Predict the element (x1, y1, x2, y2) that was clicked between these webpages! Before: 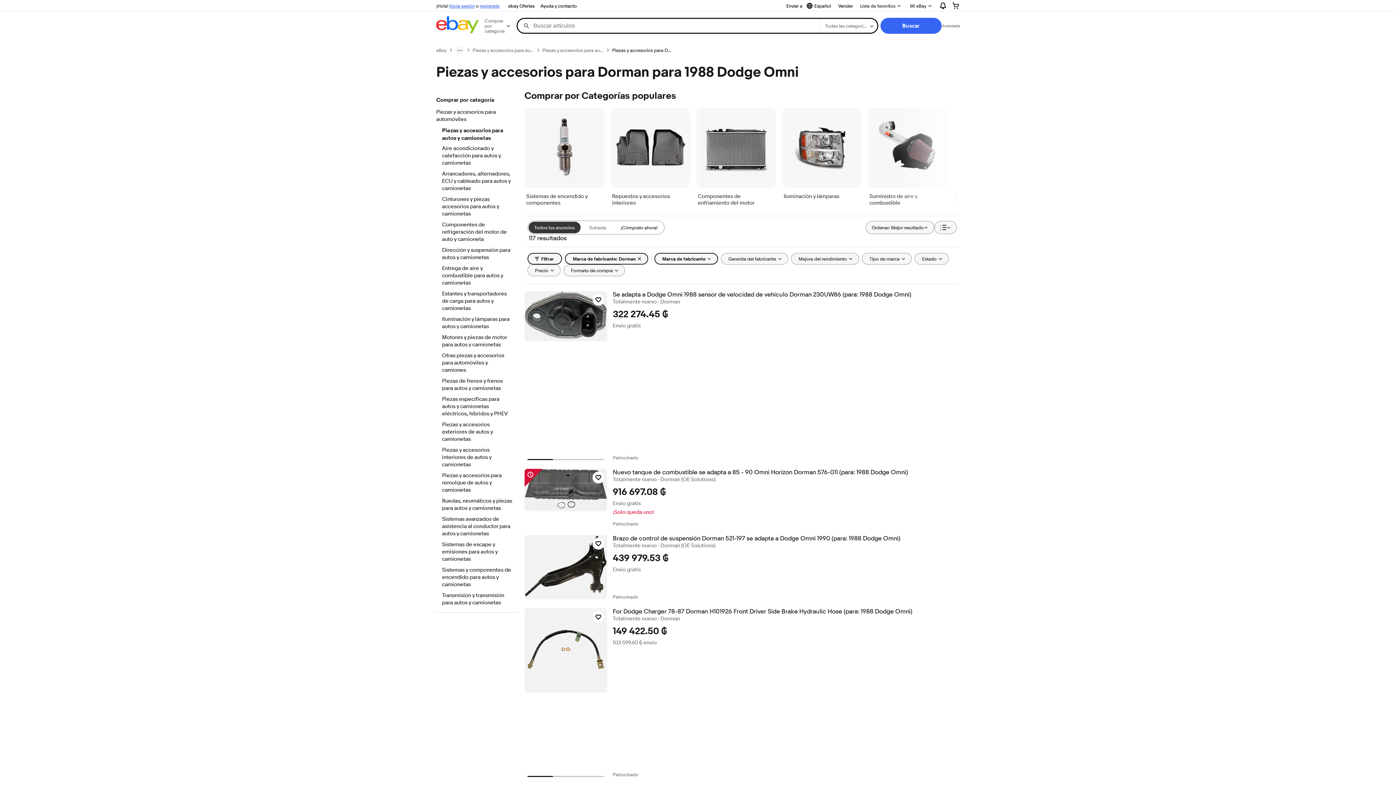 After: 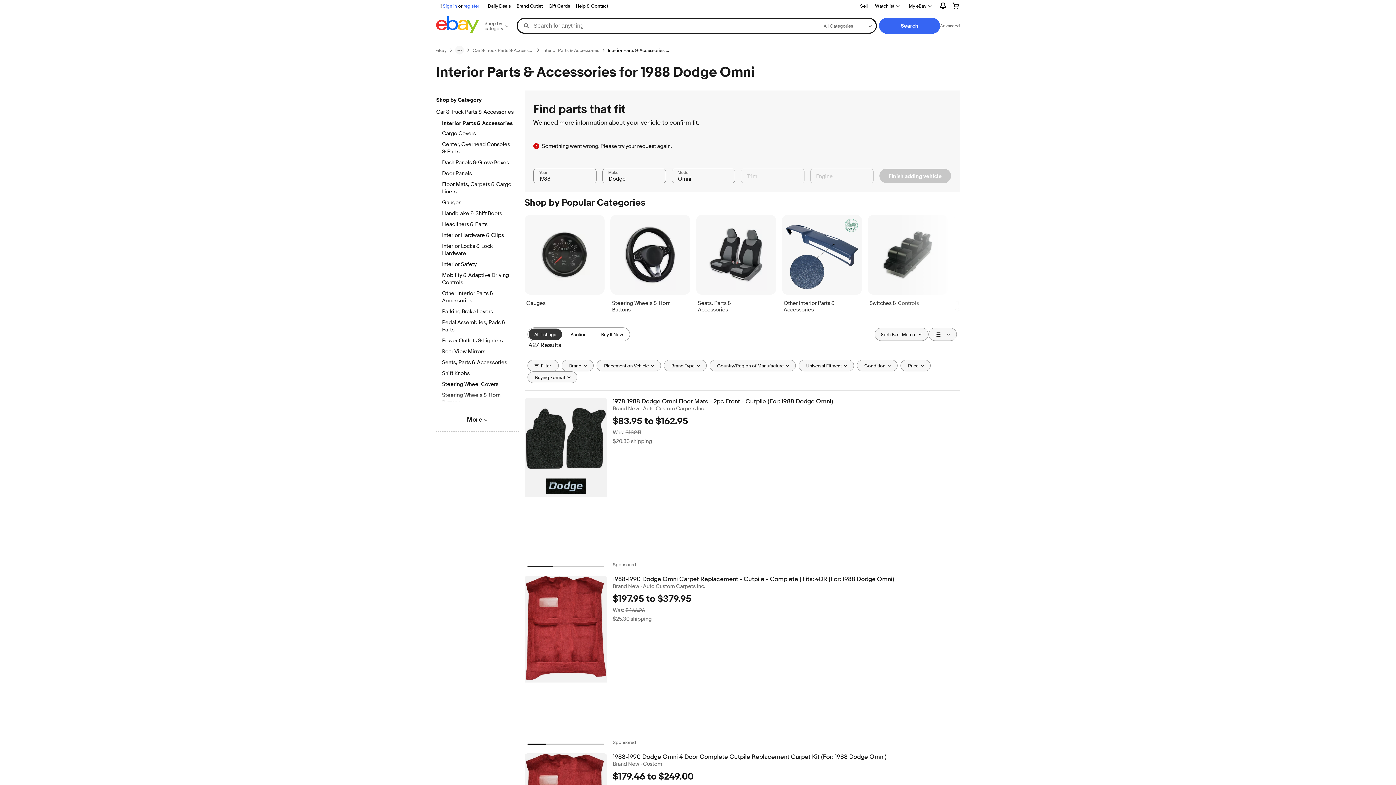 Action: bbox: (610, 108, 690, 206) label: Repuestos y accesorios interiores